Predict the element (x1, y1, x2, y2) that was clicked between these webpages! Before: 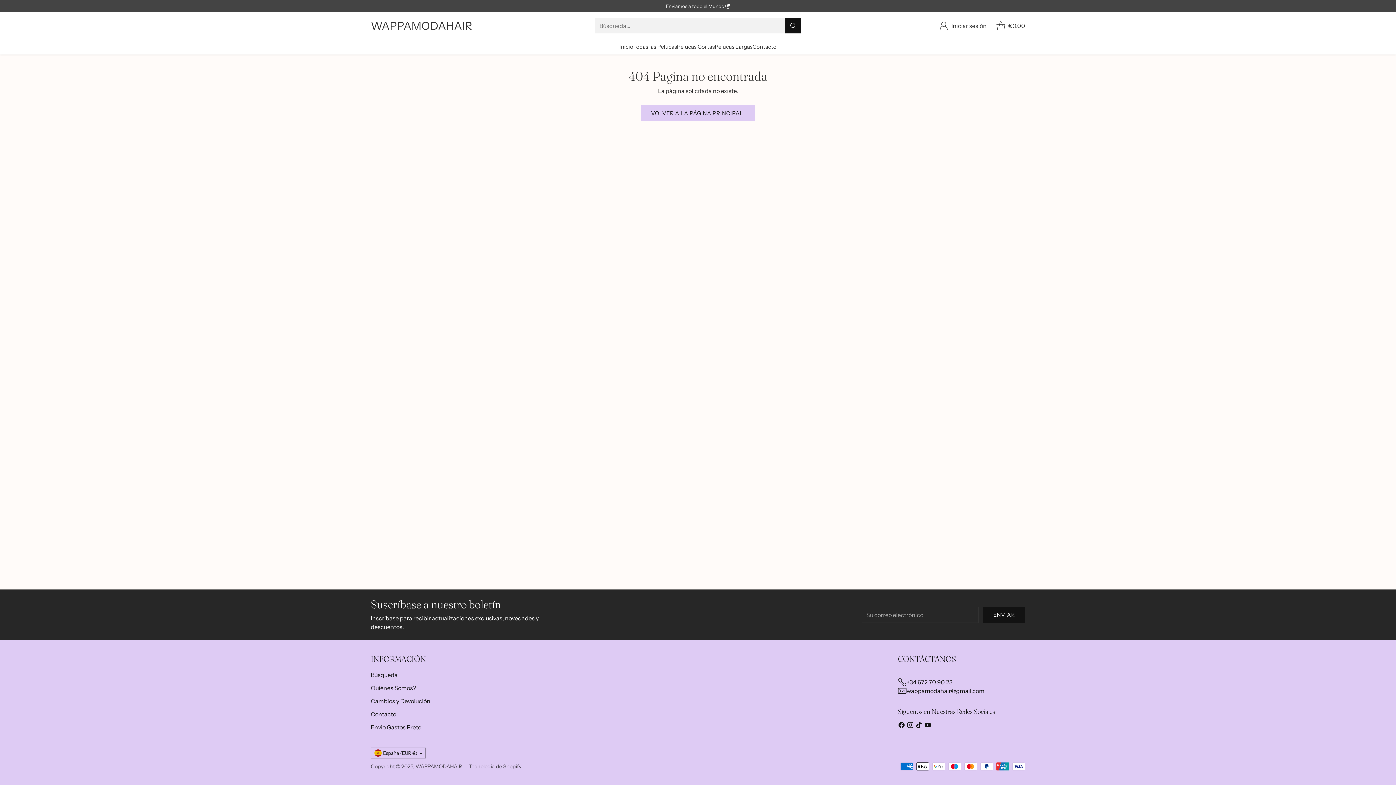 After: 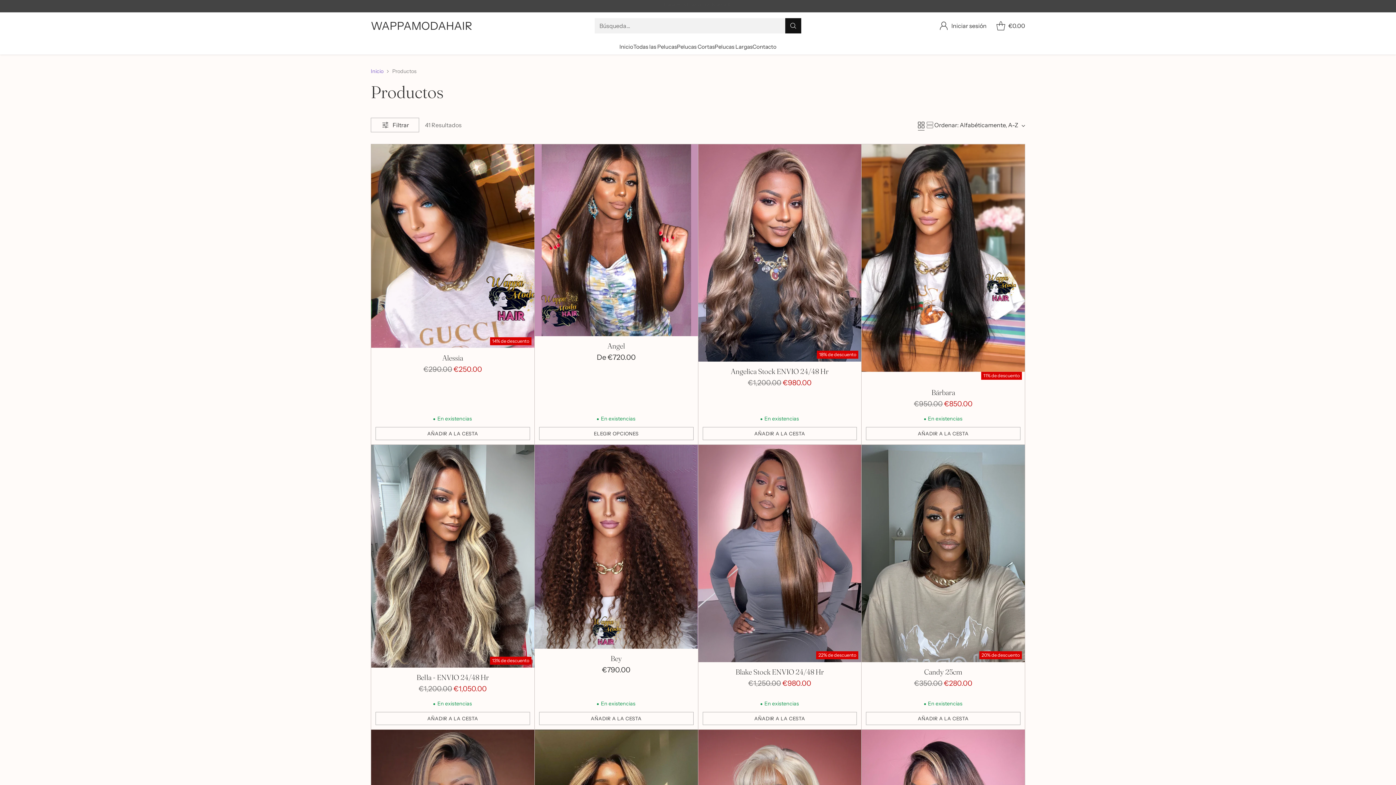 Action: bbox: (633, 42, 677, 50) label: Todas las Pelucas